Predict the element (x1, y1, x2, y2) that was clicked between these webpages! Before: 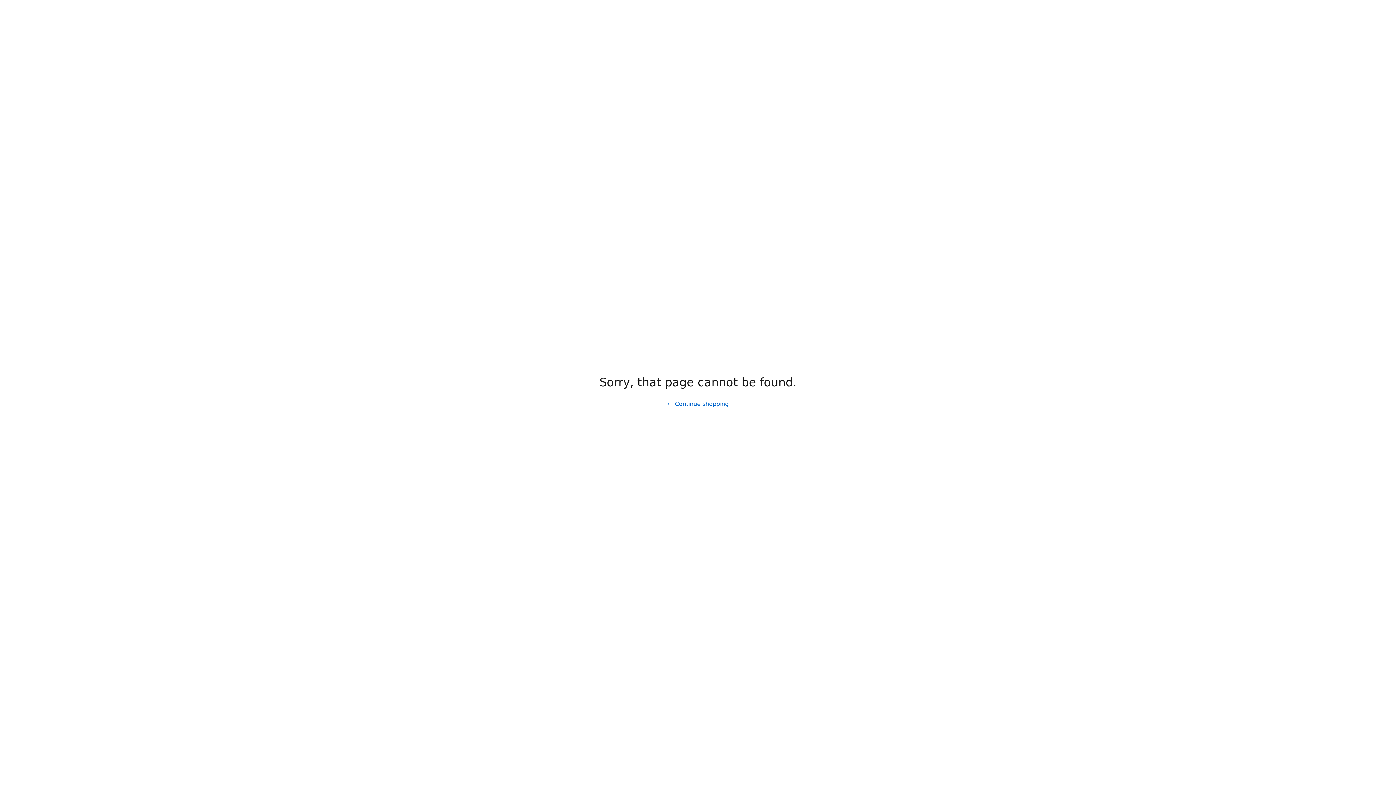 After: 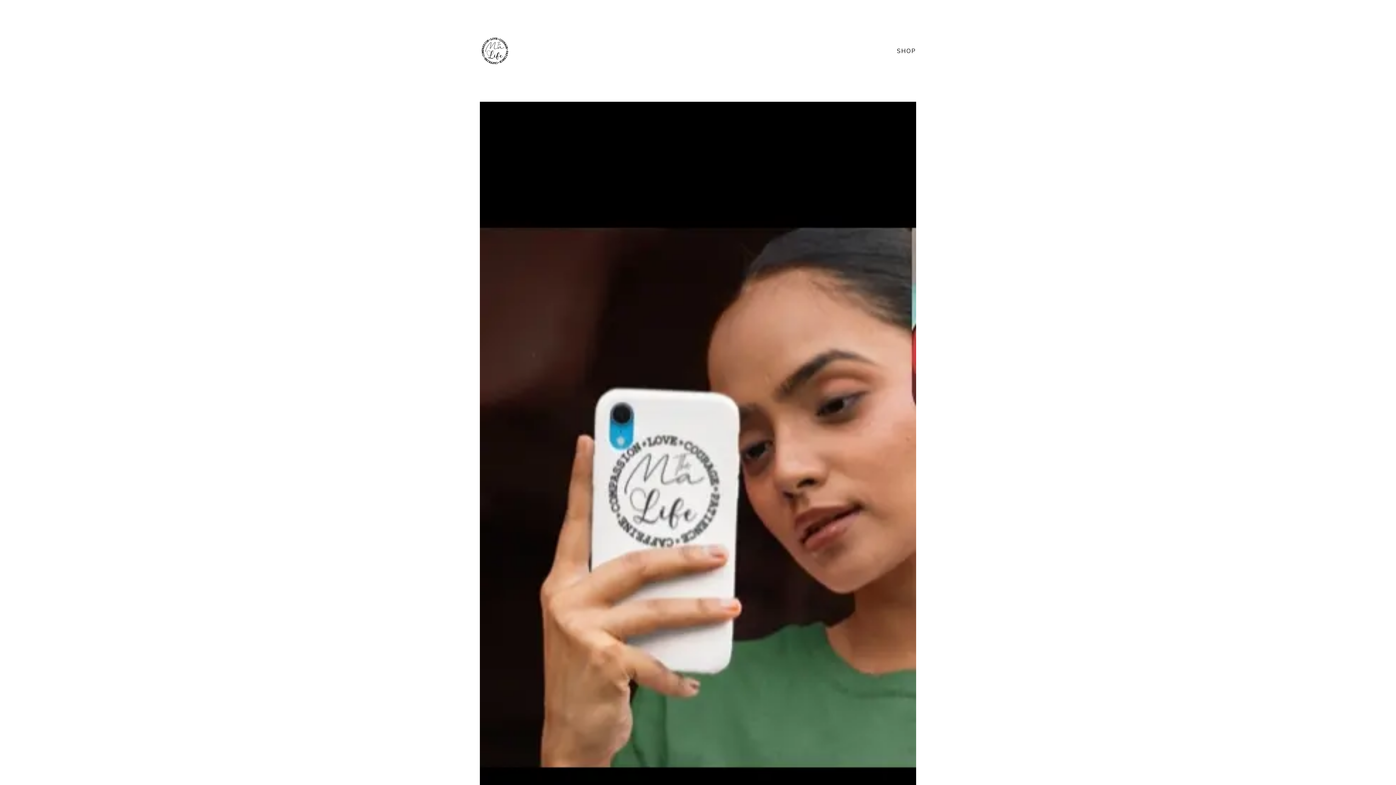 Action: label: Continue shopping bbox: (661, 397, 734, 411)